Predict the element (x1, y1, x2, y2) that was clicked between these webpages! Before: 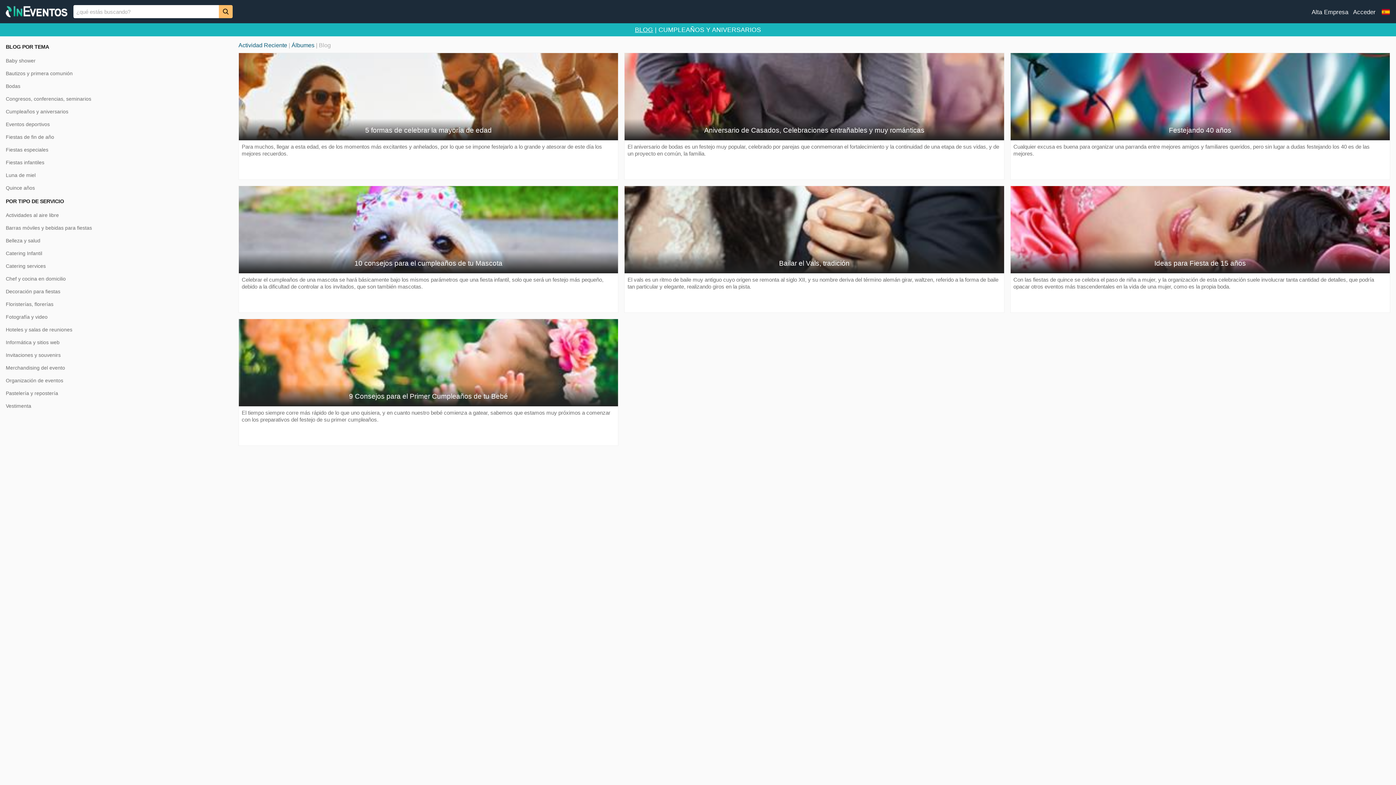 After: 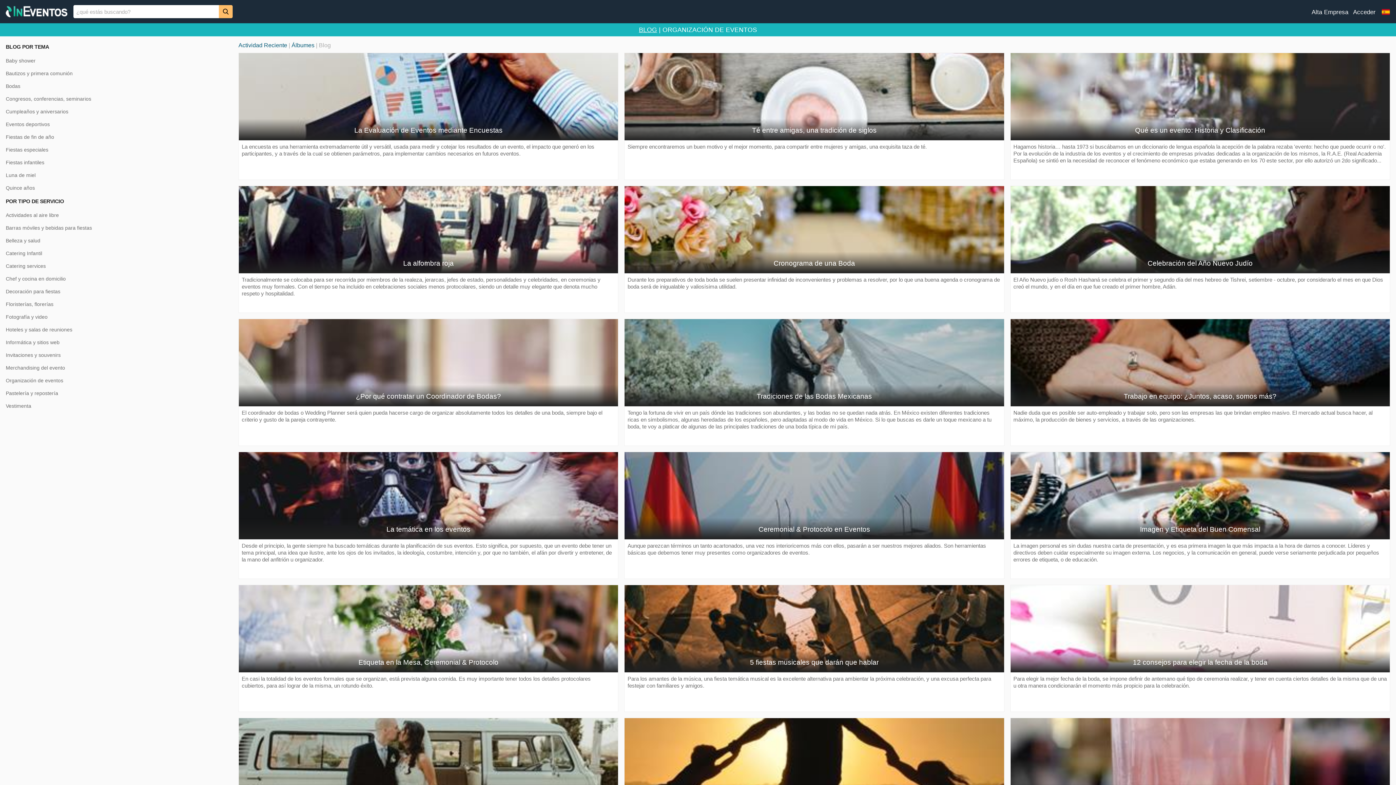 Action: bbox: (5, 377, 63, 383) label: Organización de eventos